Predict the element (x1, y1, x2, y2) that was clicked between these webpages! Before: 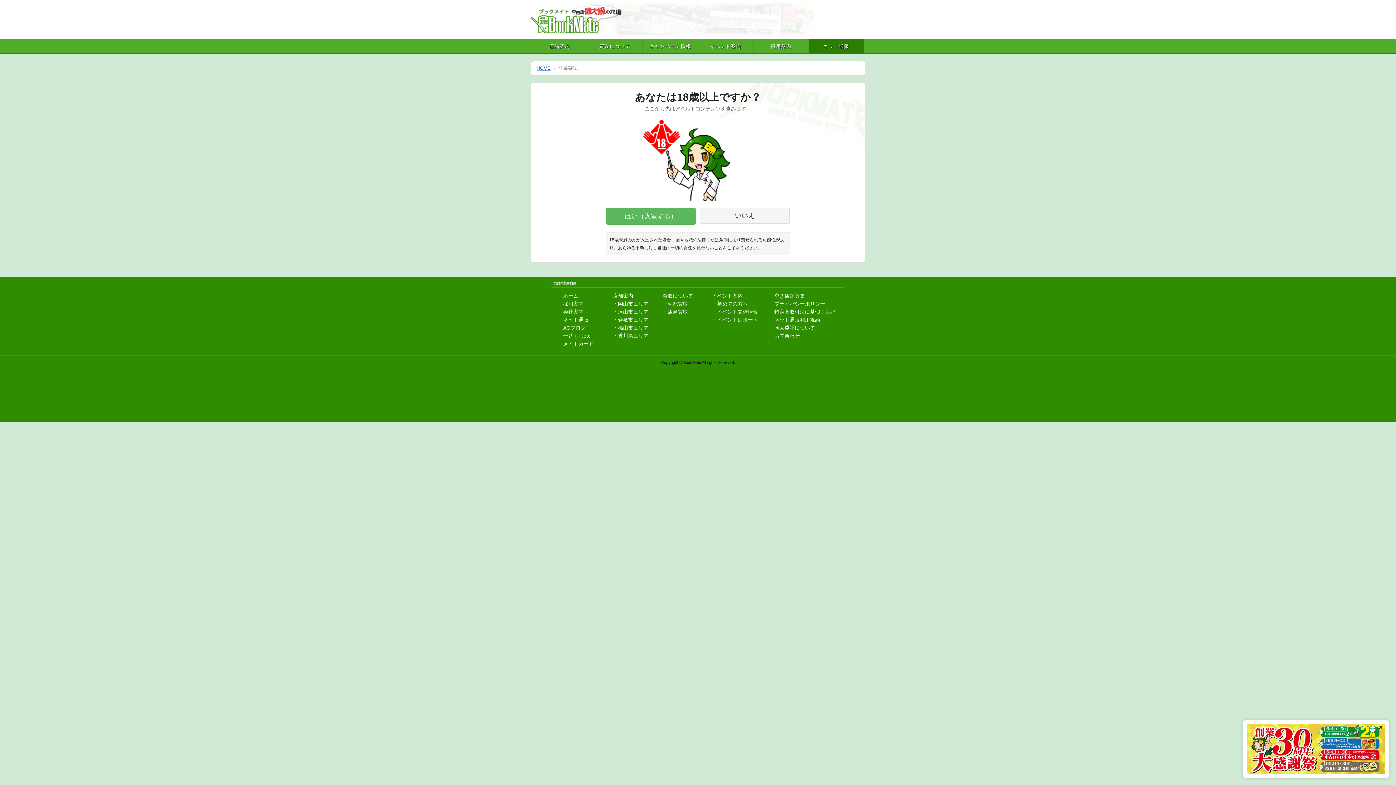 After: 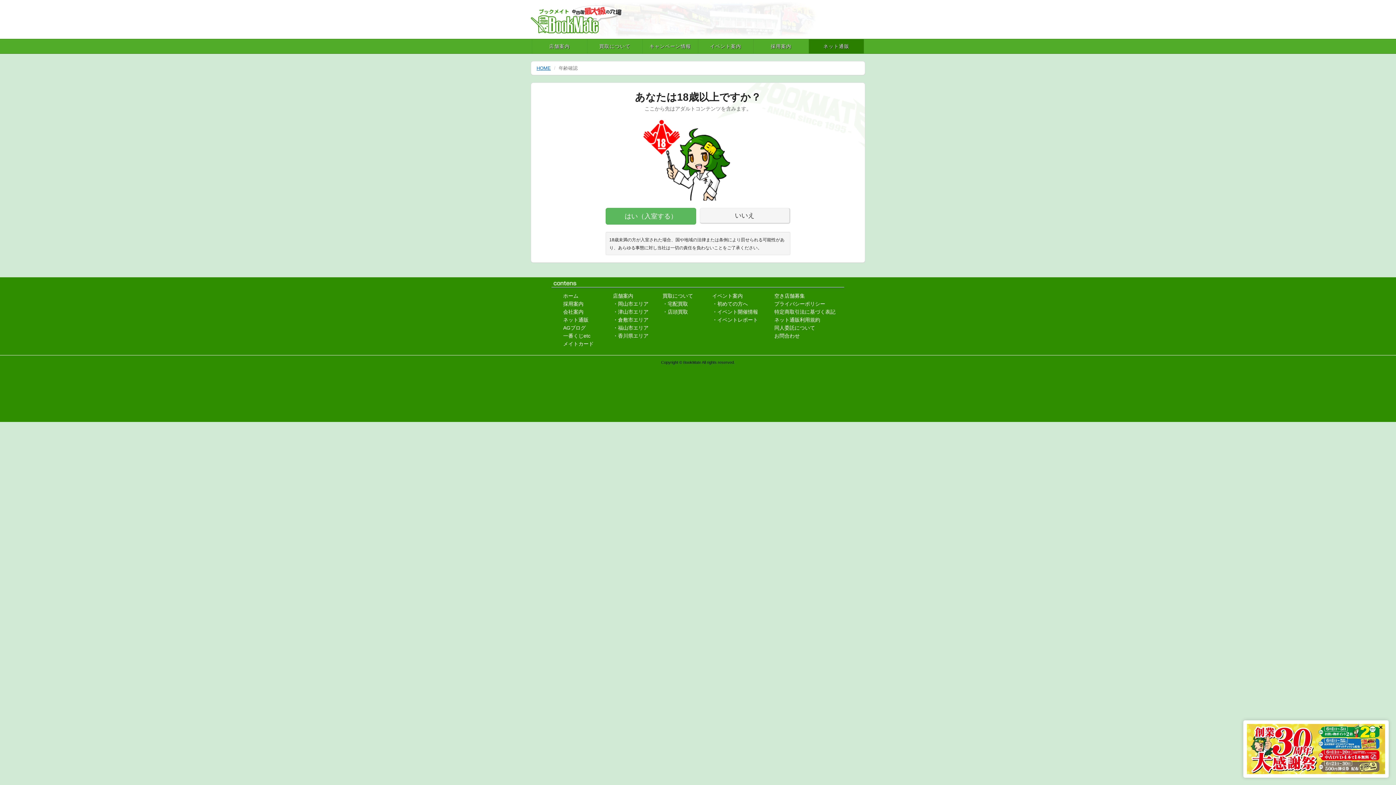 Action: bbox: (809, 39, 864, 53) label: ネット通販